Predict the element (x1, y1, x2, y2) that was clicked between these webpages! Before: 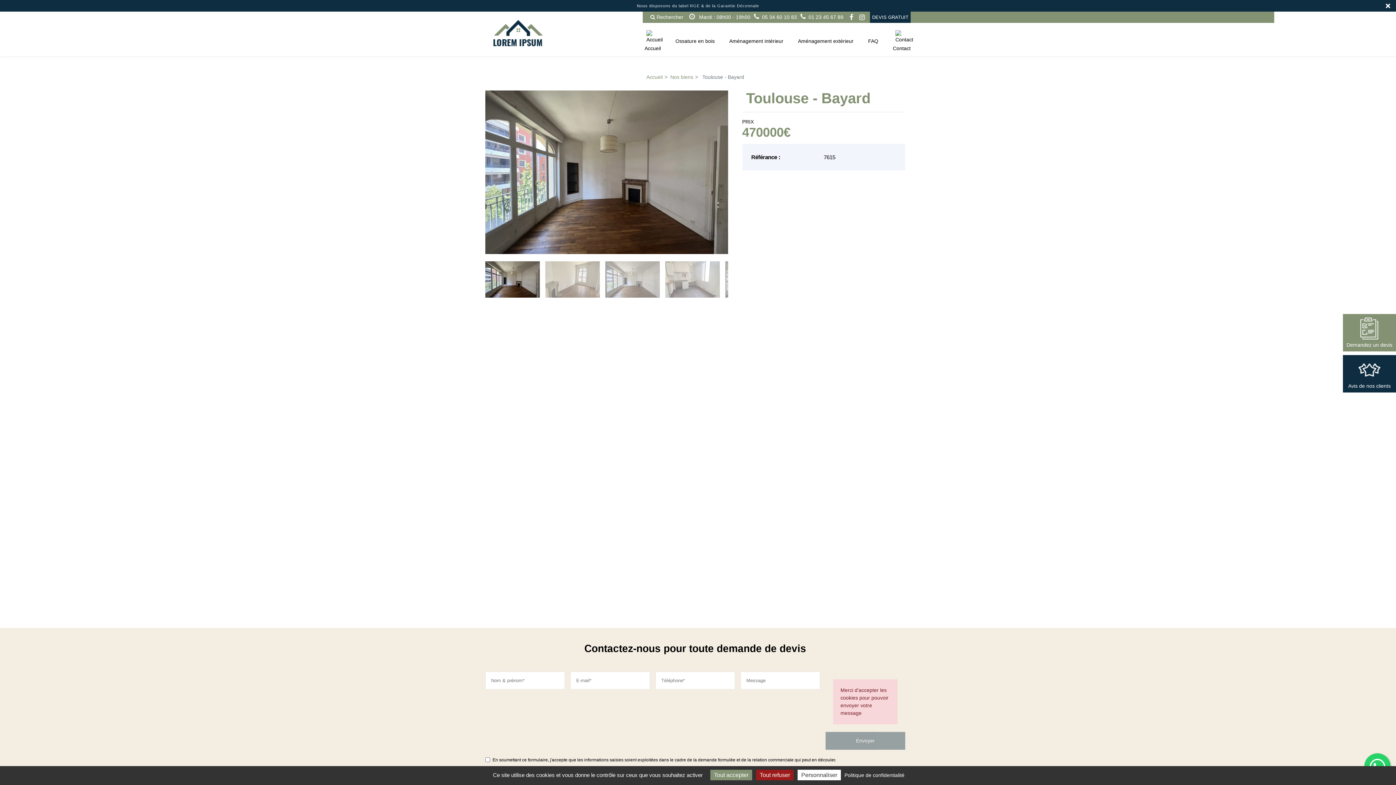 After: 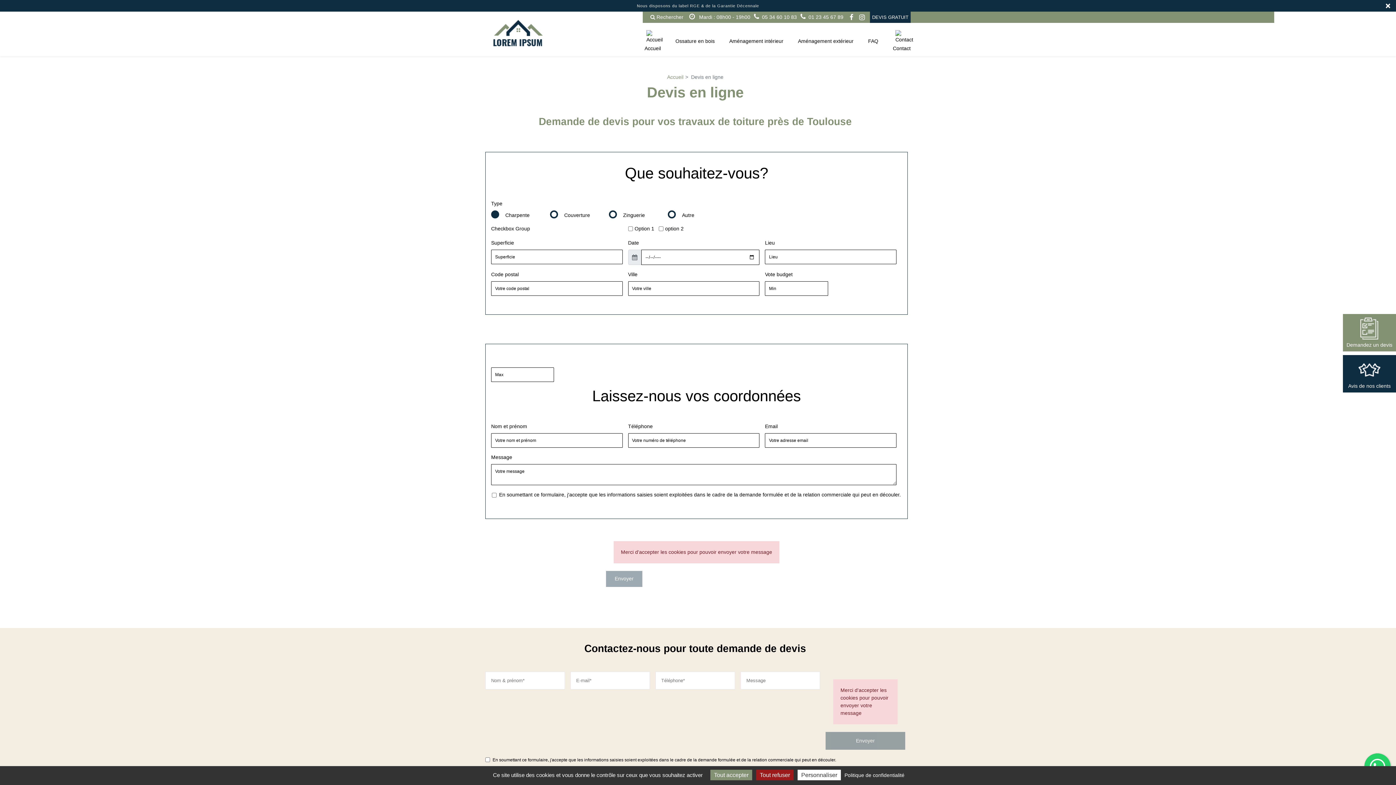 Action: bbox: (870, 11, 910, 22) label: DEVIS GRATUIT